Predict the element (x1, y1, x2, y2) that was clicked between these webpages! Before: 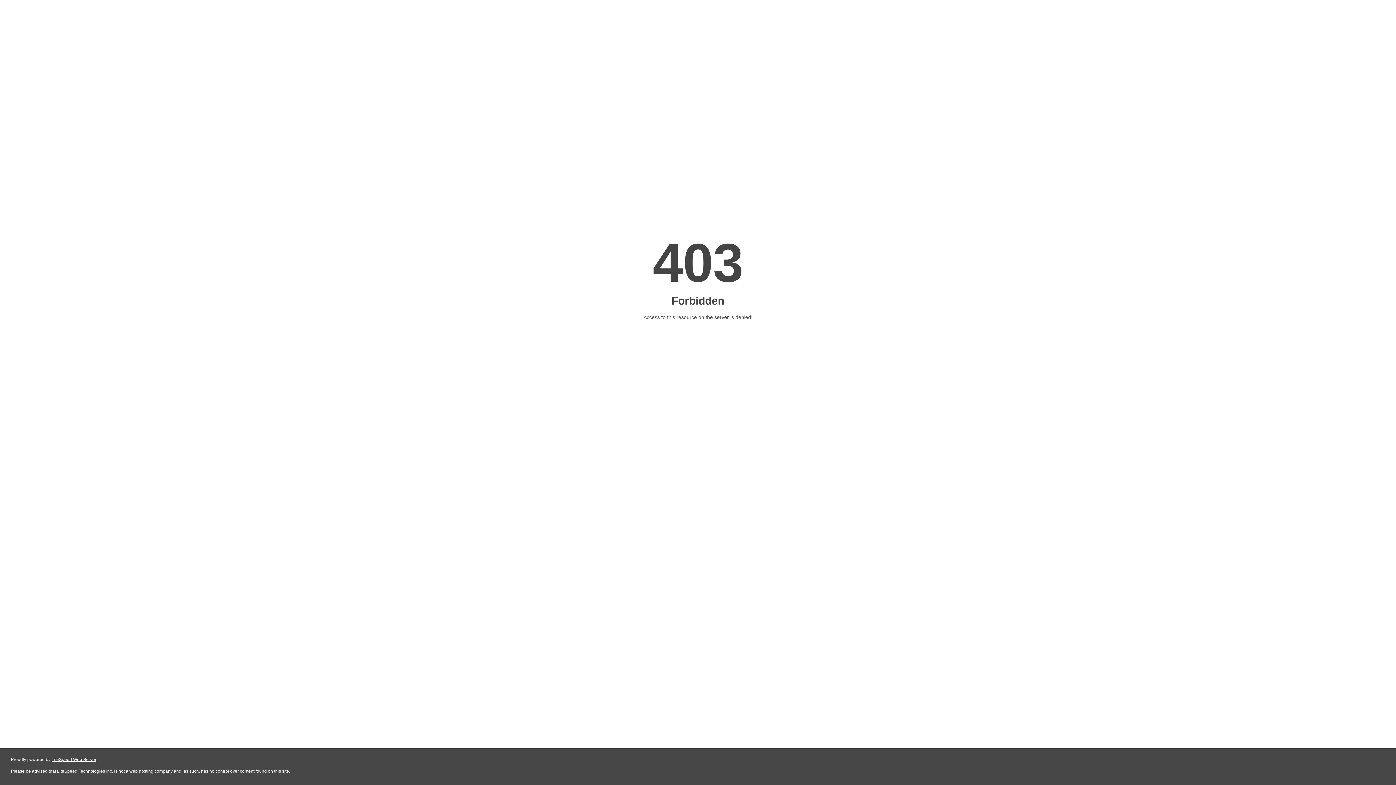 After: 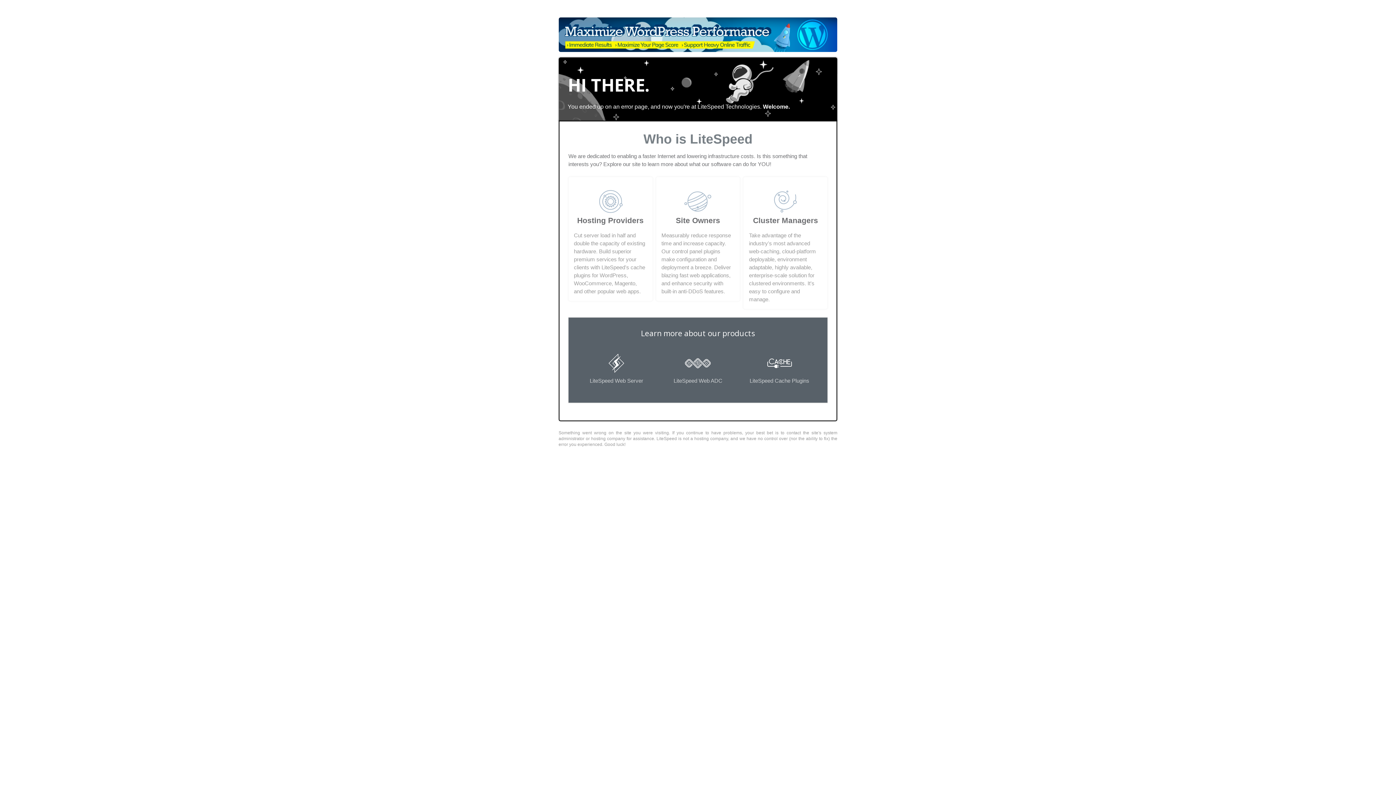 Action: label: LiteSpeed Web Server bbox: (51, 757, 96, 762)